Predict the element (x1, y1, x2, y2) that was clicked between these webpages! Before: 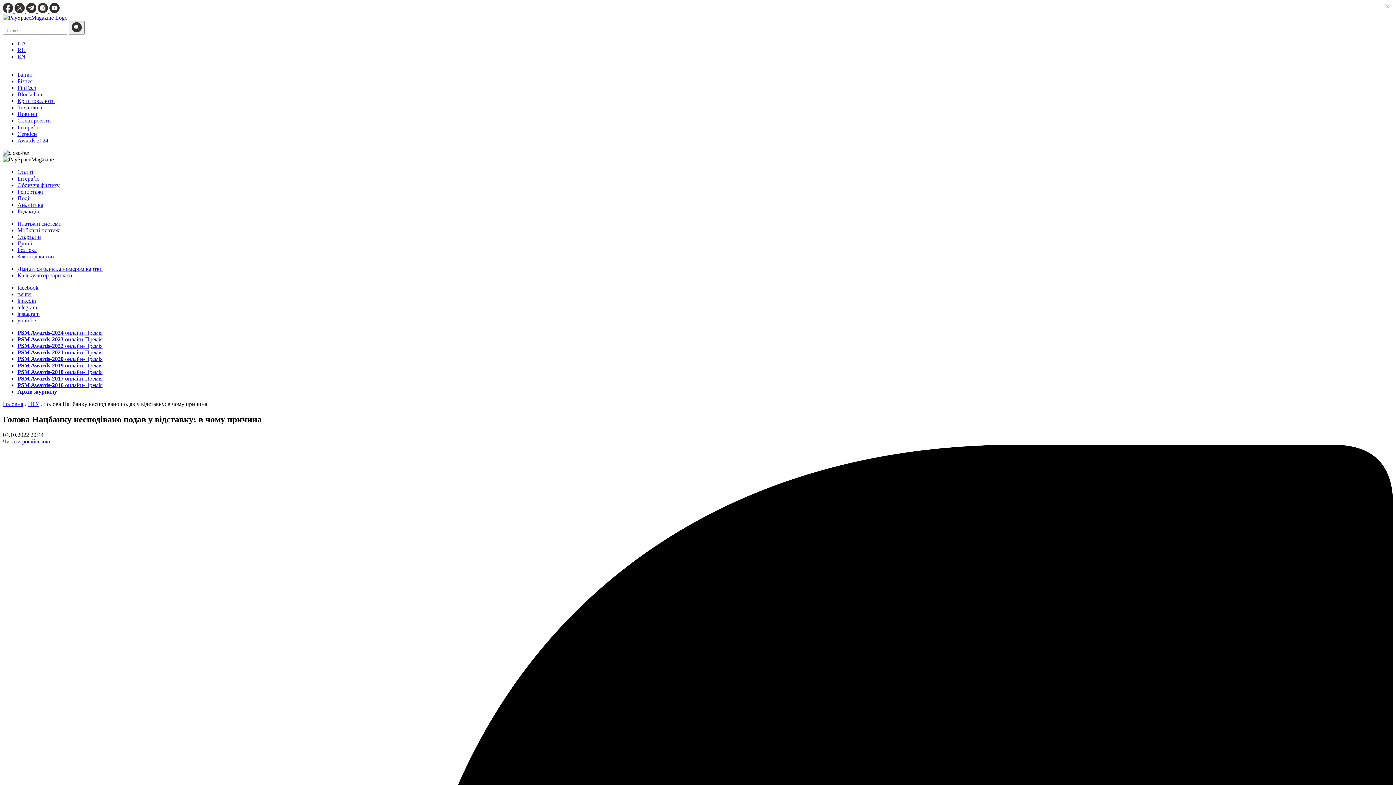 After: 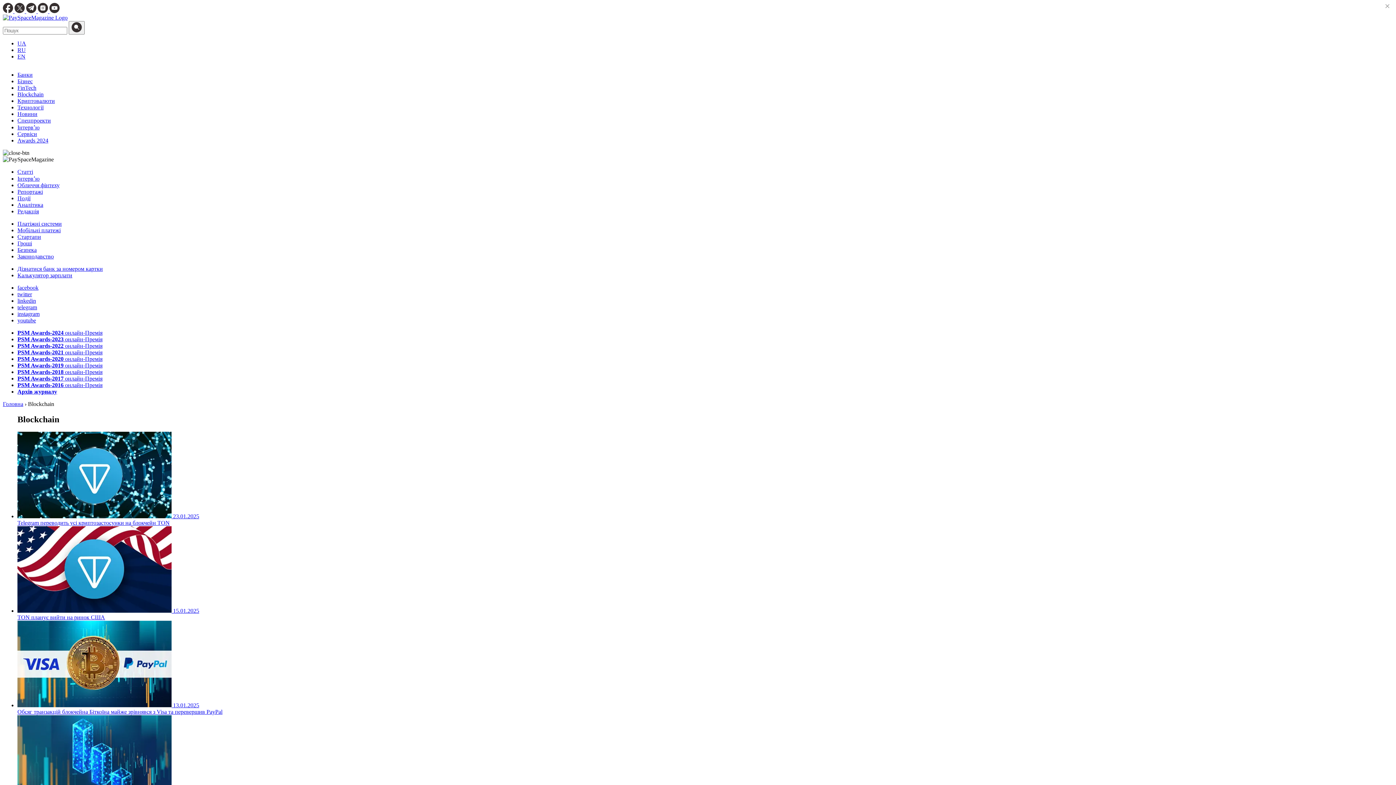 Action: bbox: (17, 91, 43, 97) label: Blockchain